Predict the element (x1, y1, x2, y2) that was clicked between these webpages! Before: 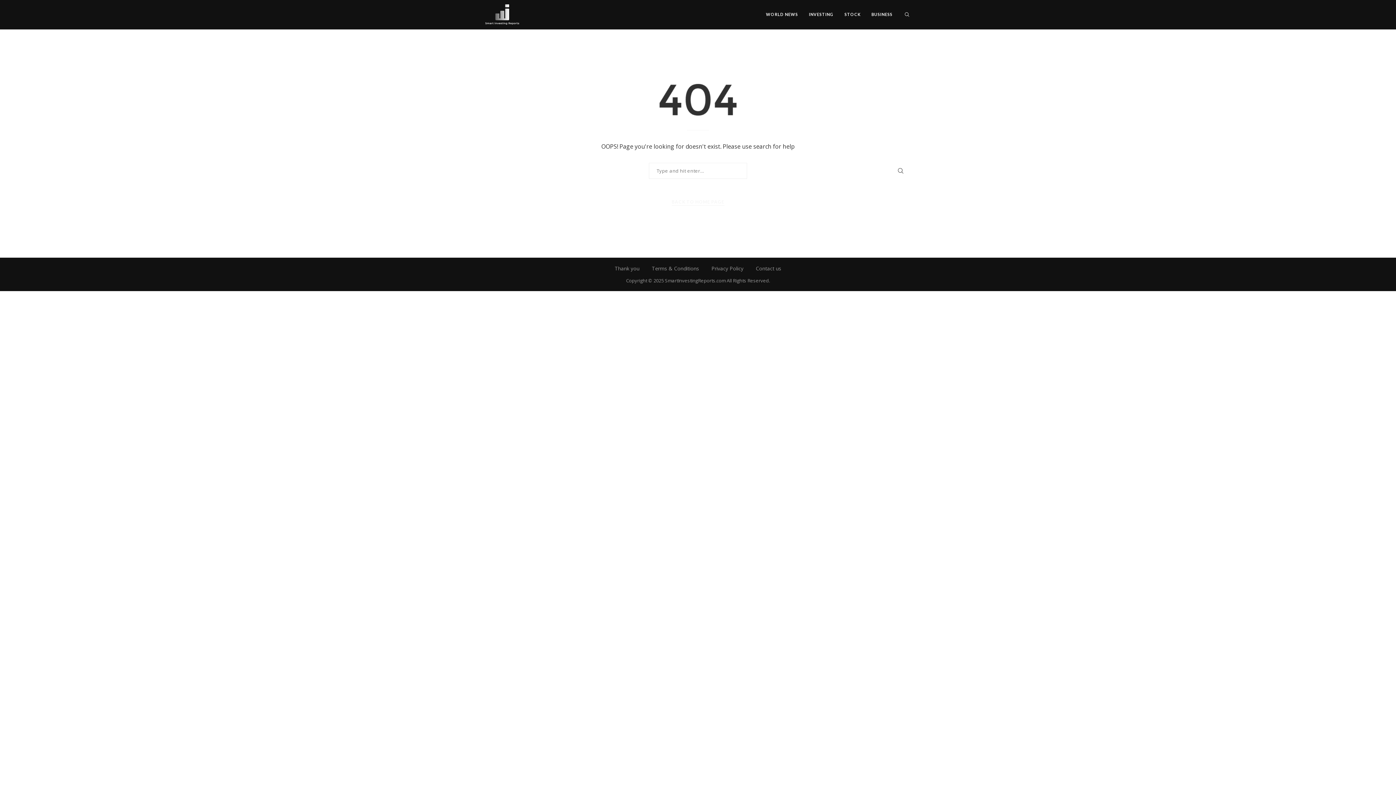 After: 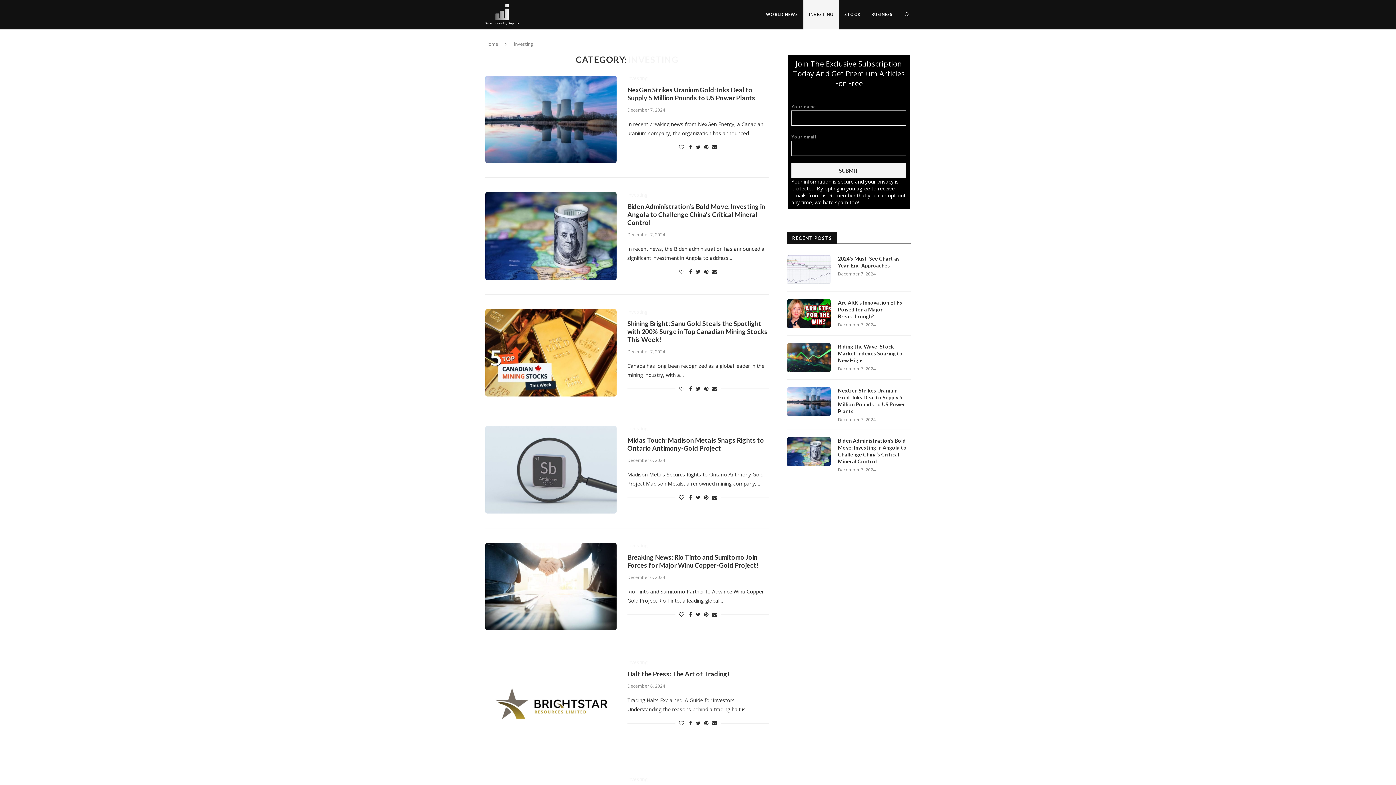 Action: bbox: (803, 0, 839, 29) label: INVESTING